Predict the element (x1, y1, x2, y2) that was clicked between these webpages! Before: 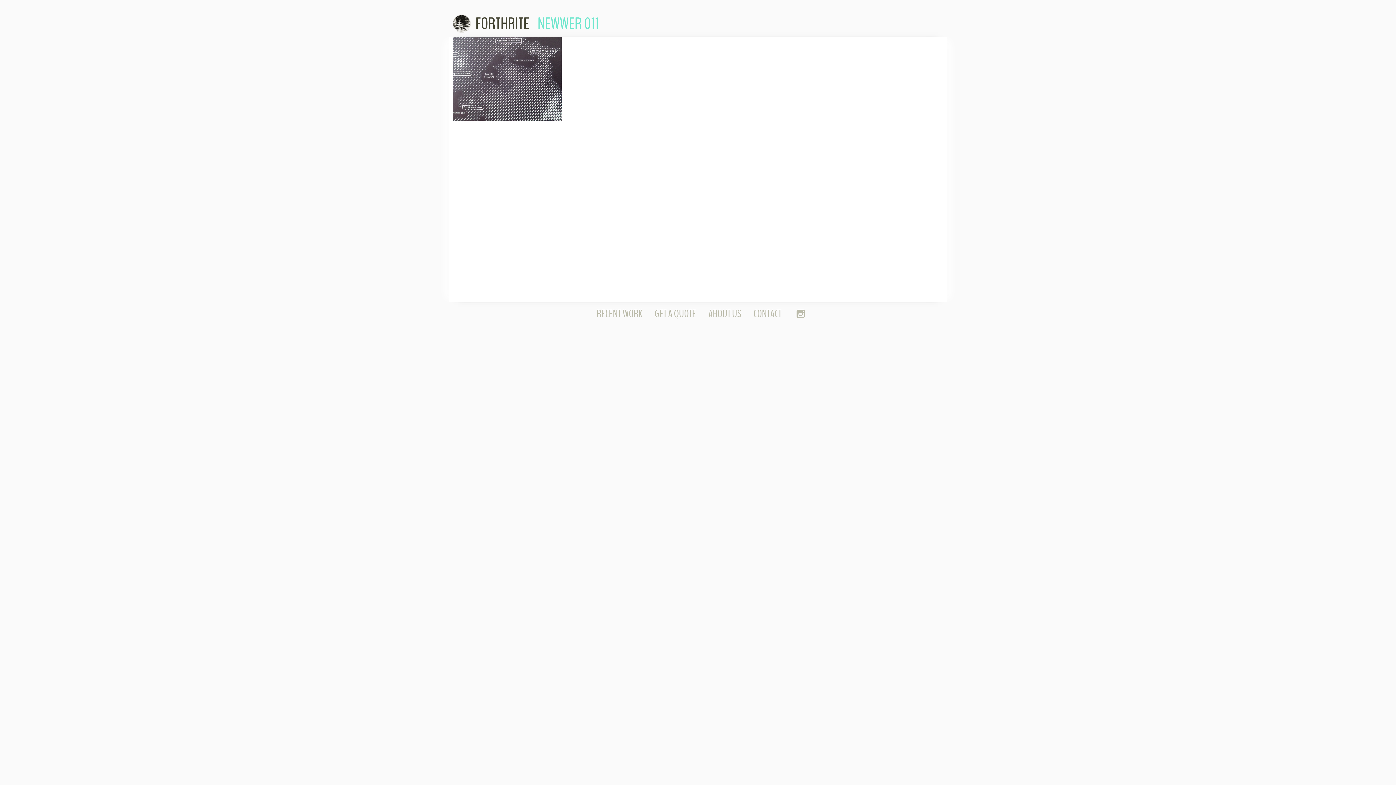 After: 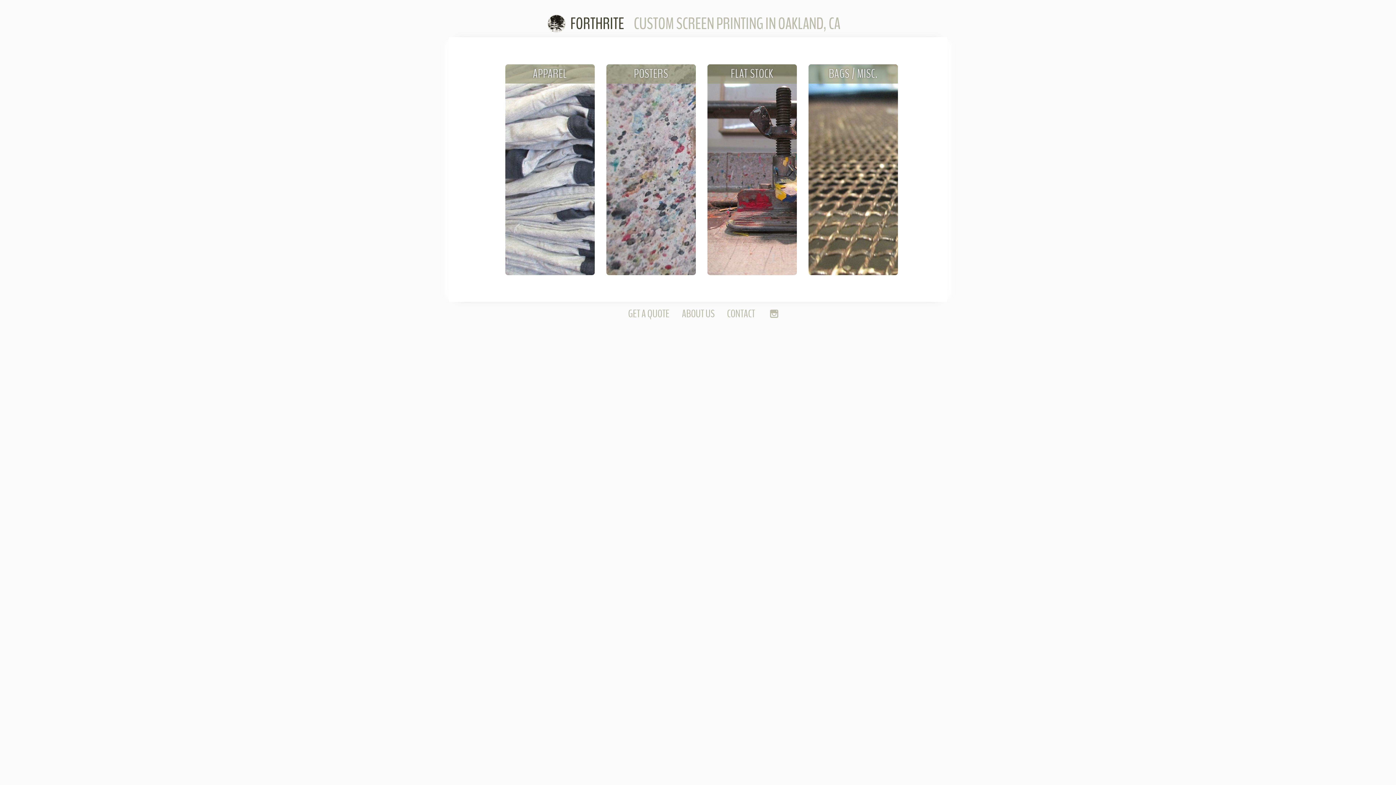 Action: label: RECENT WORK bbox: (593, 306, 646, 321)